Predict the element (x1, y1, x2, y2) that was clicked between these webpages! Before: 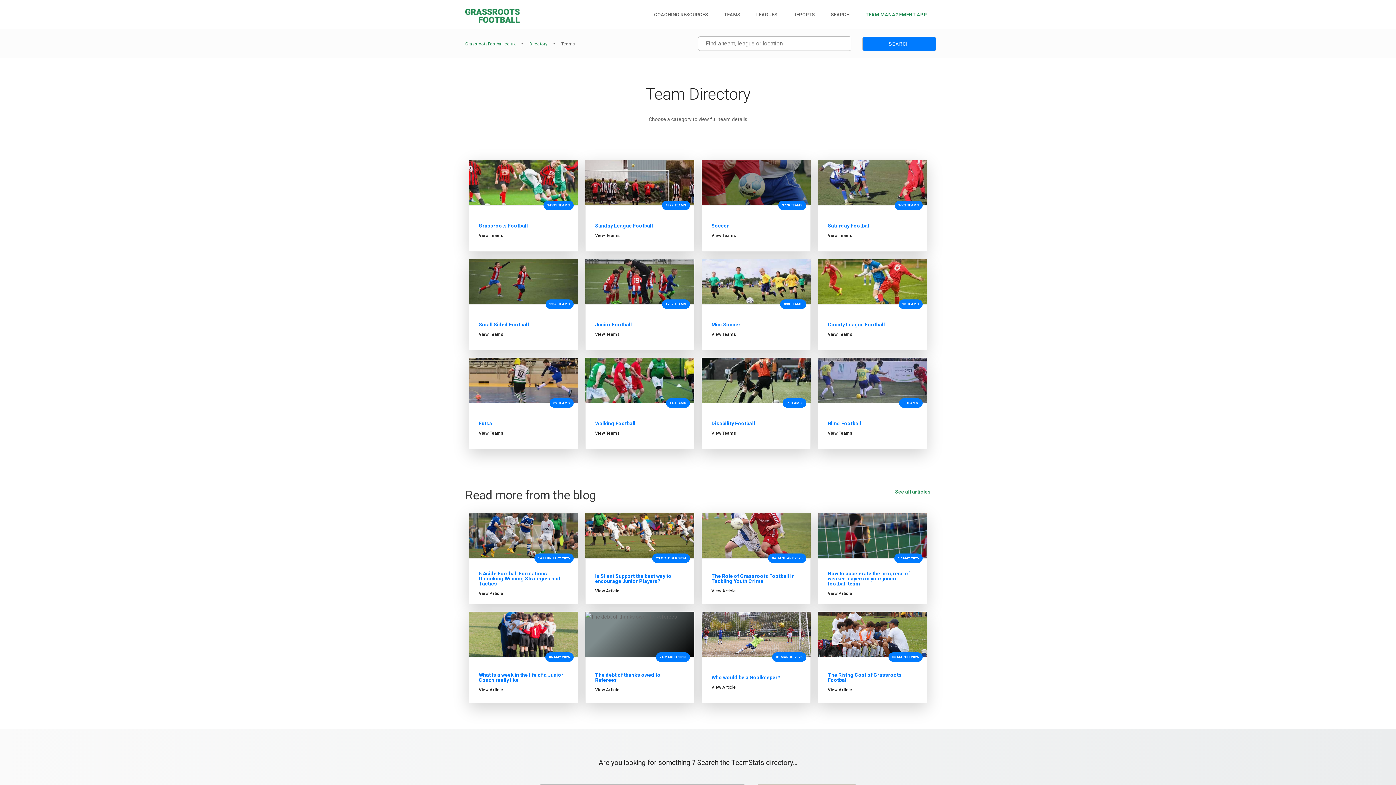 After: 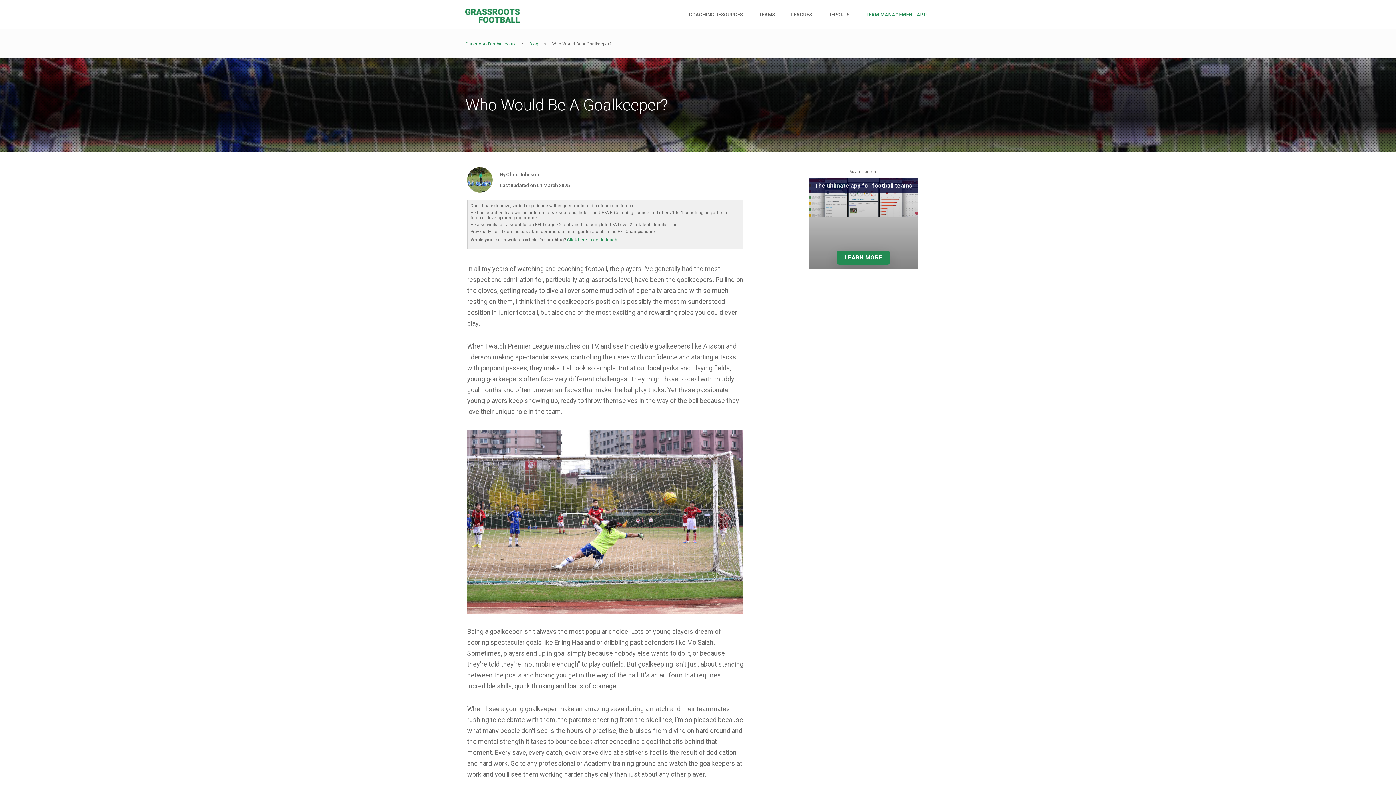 Action: bbox: (711, 674, 780, 680) label: Who would be a Goalkeeper?